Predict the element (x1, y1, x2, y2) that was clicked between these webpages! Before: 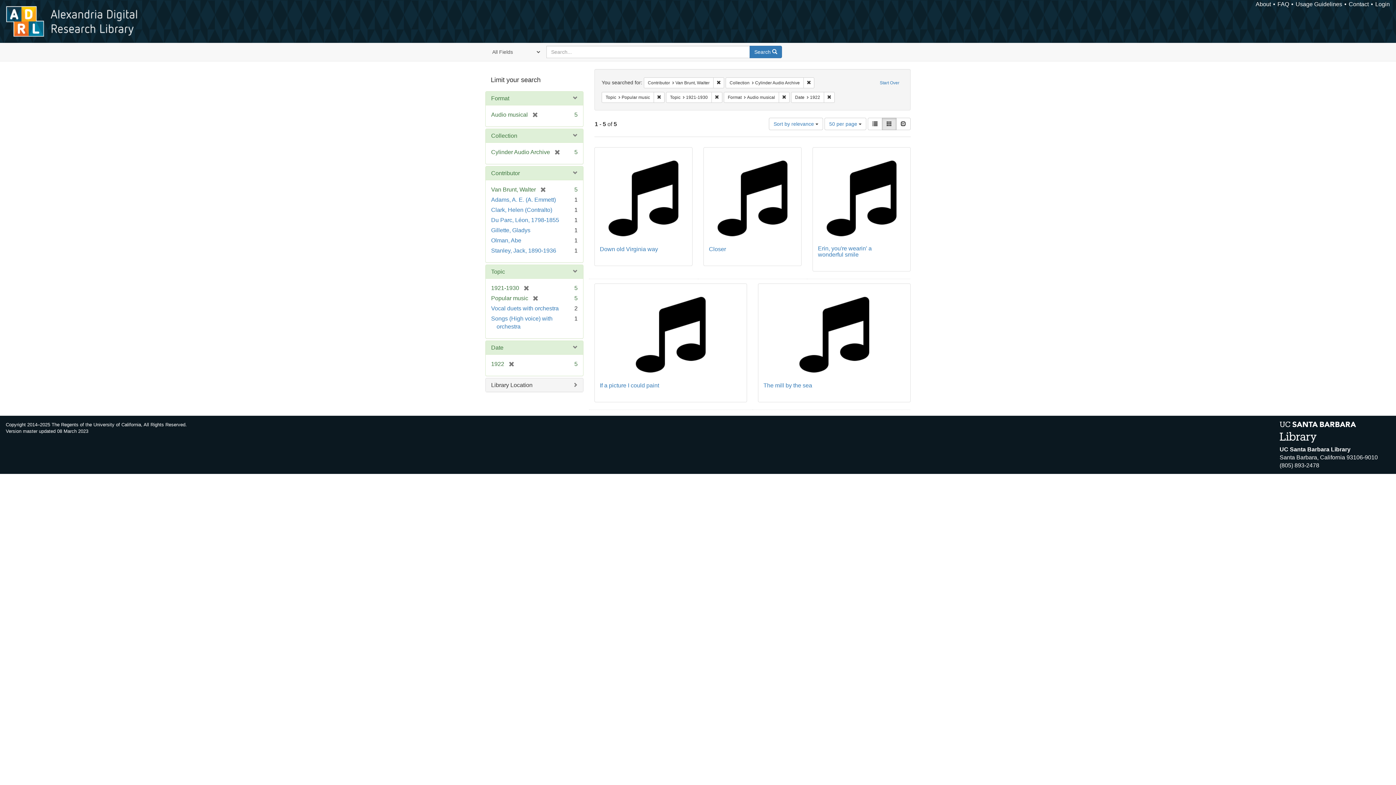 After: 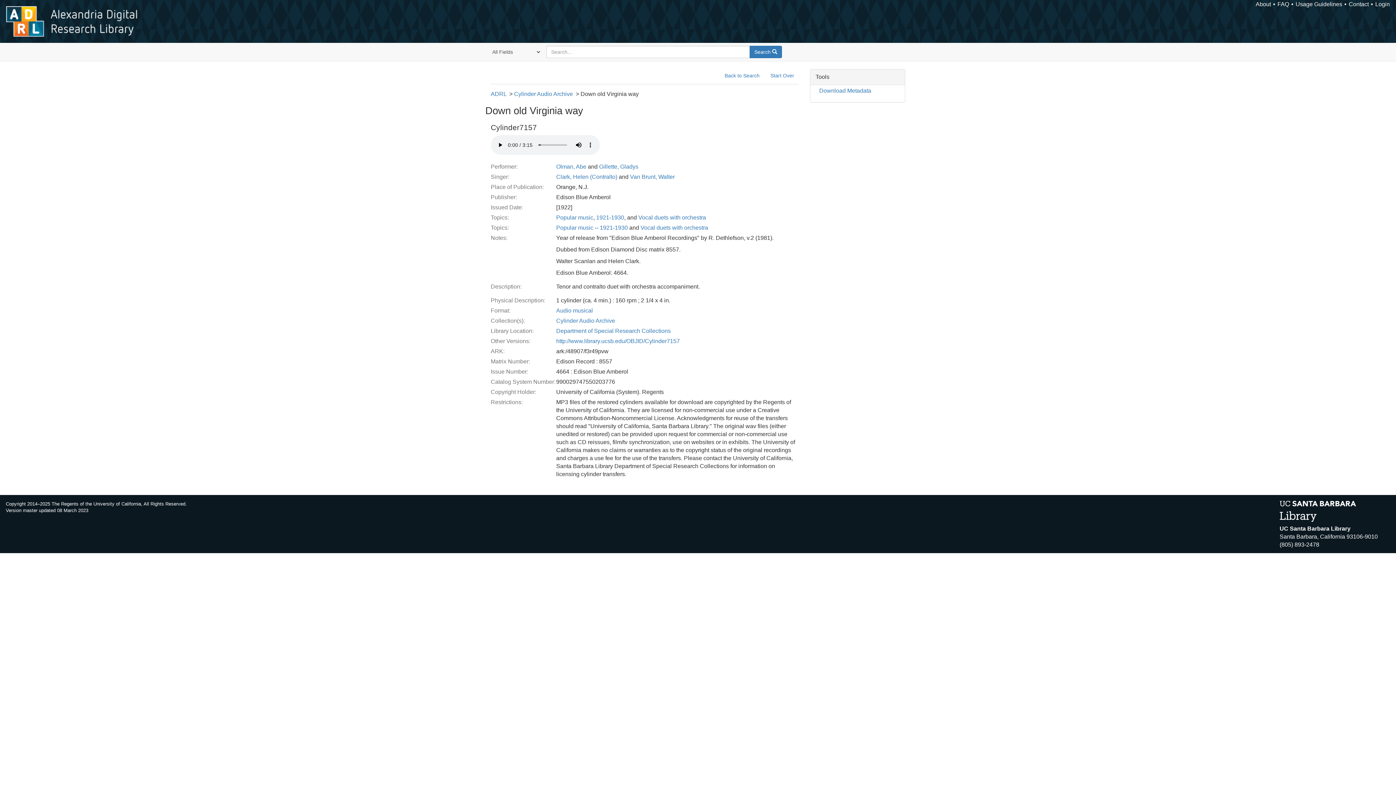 Action: bbox: (600, 246, 658, 252) label: Down old Virginia way